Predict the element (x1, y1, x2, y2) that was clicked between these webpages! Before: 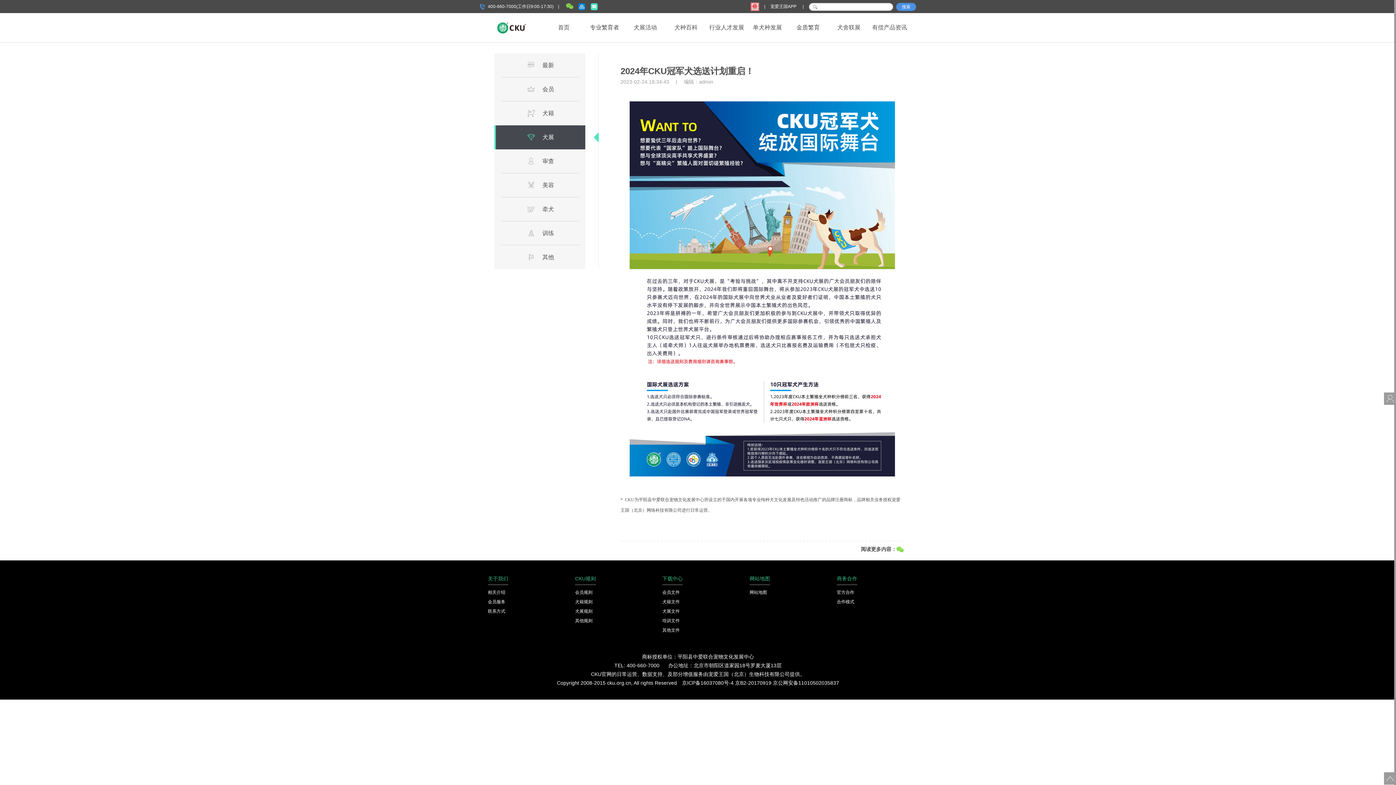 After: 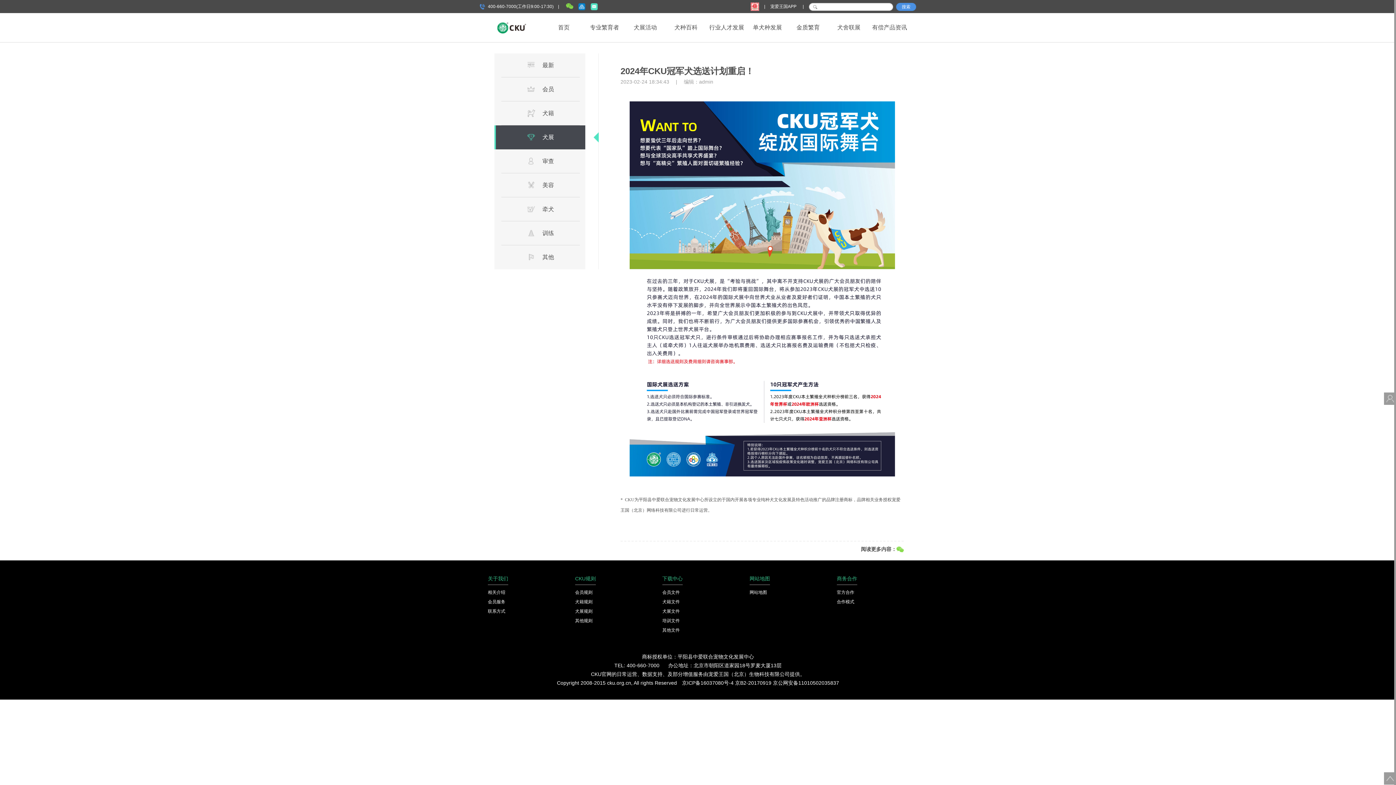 Action: bbox: (750, 2, 759, 11)